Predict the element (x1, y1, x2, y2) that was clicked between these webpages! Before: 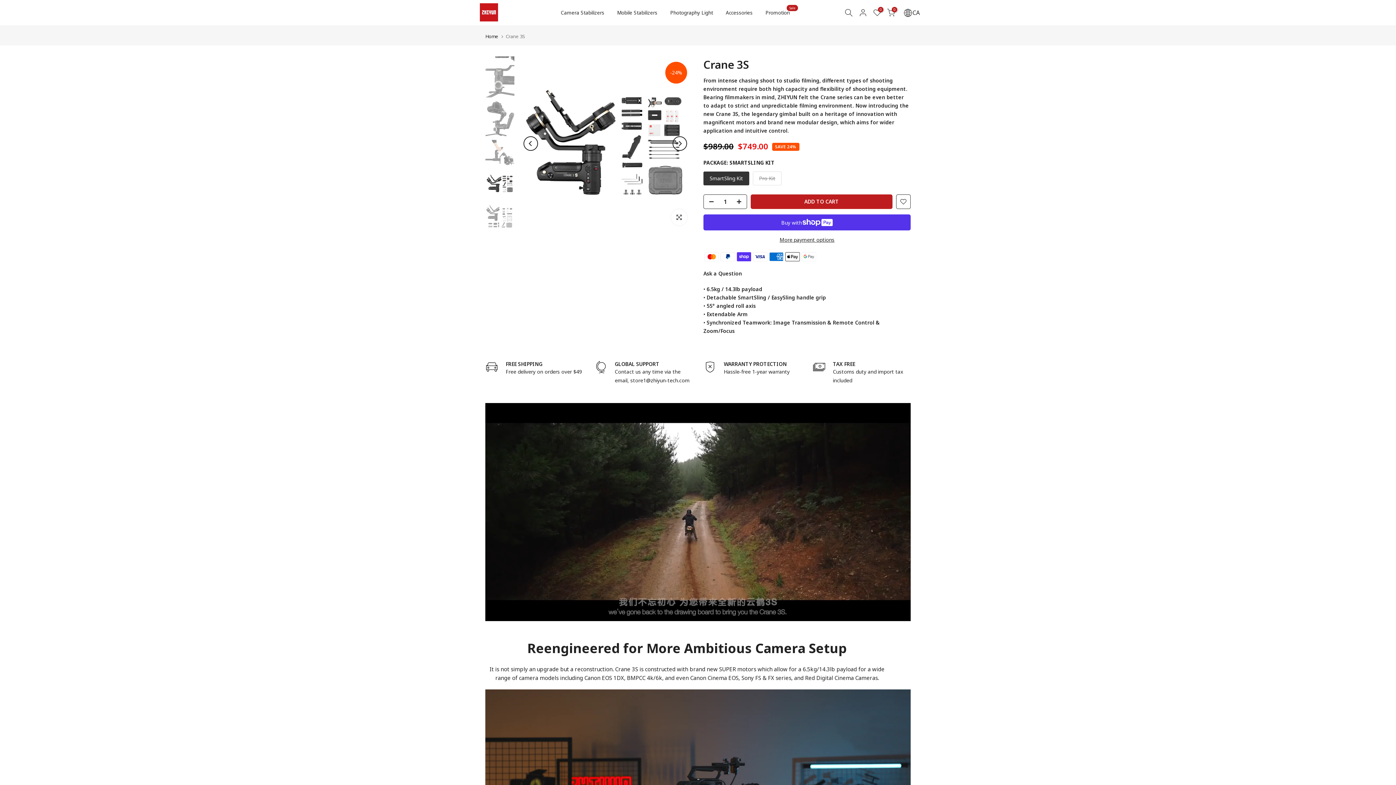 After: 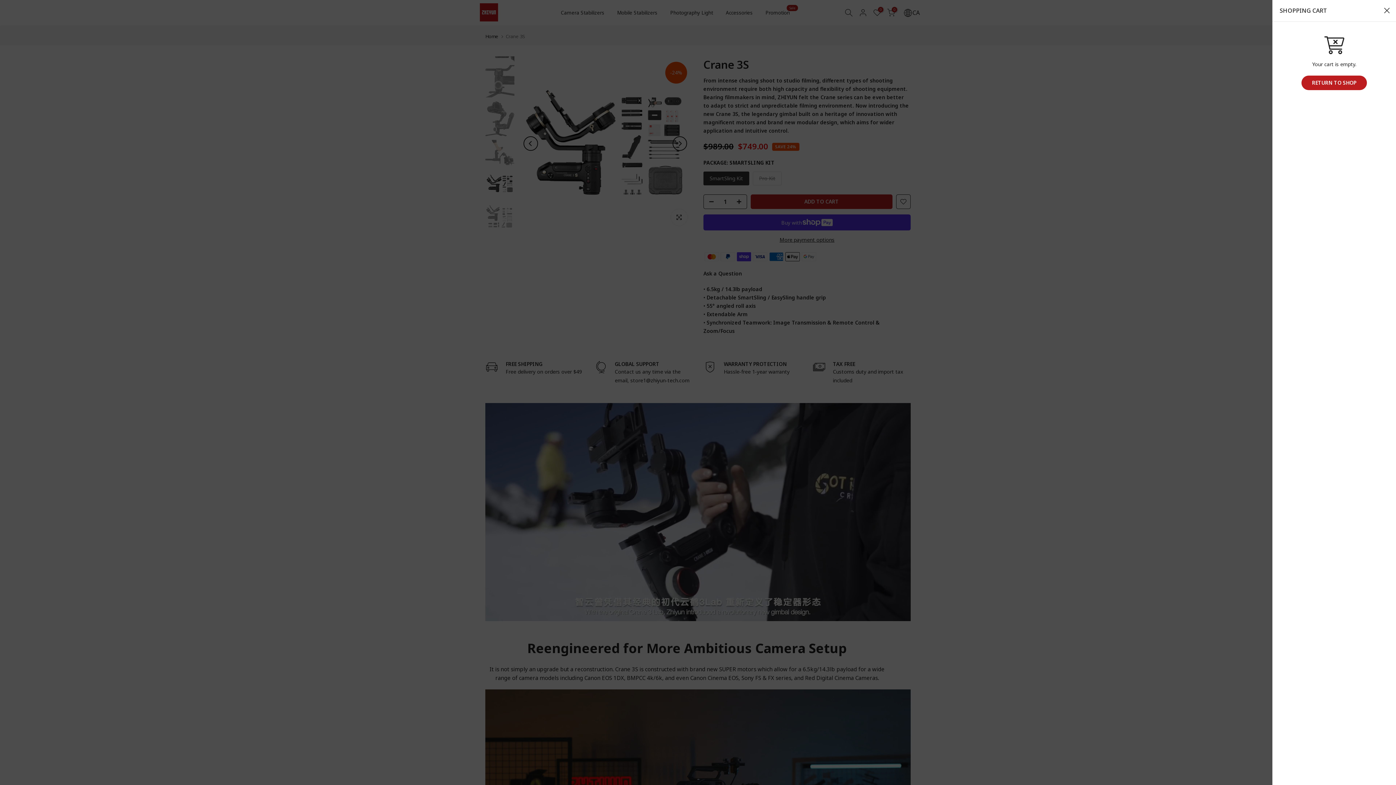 Action: label: 0 bbox: (887, 8, 895, 16)